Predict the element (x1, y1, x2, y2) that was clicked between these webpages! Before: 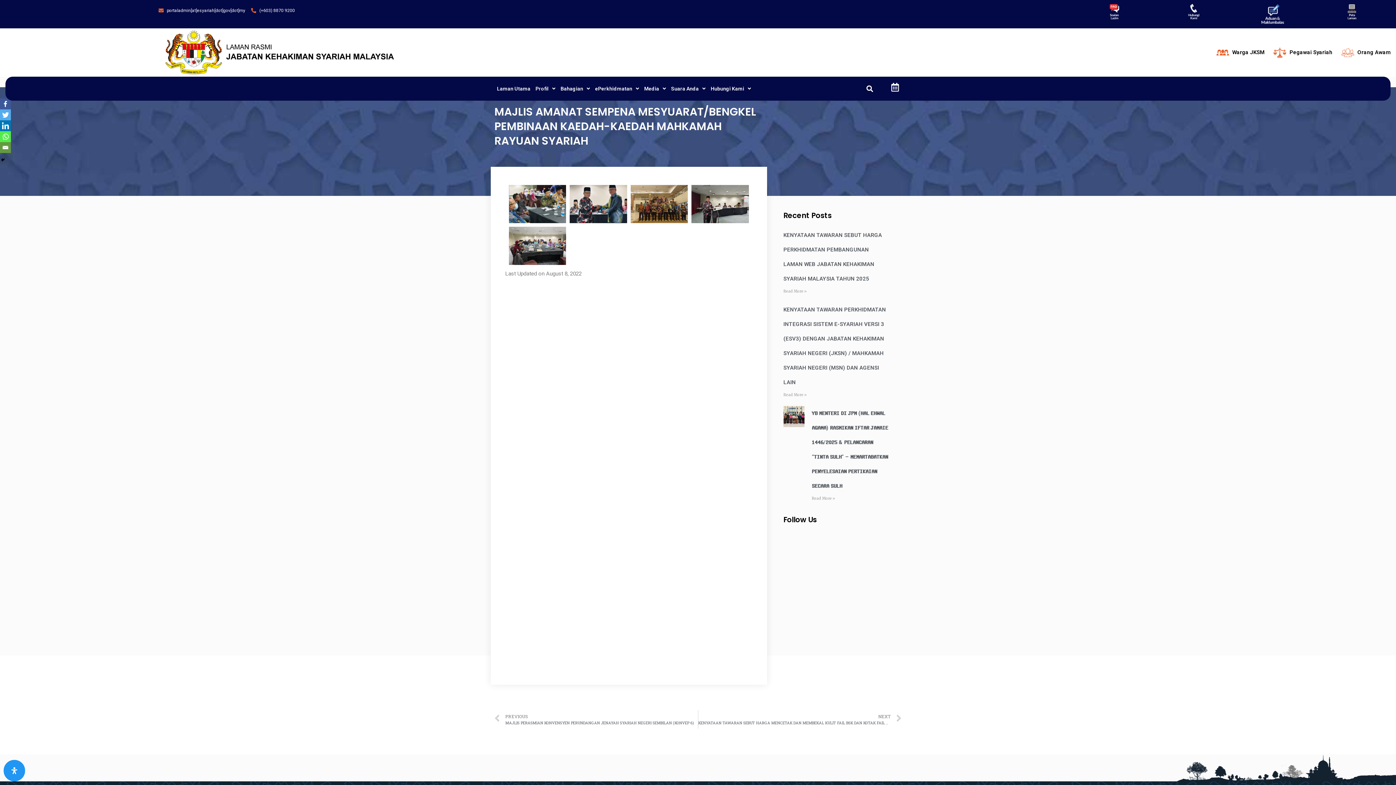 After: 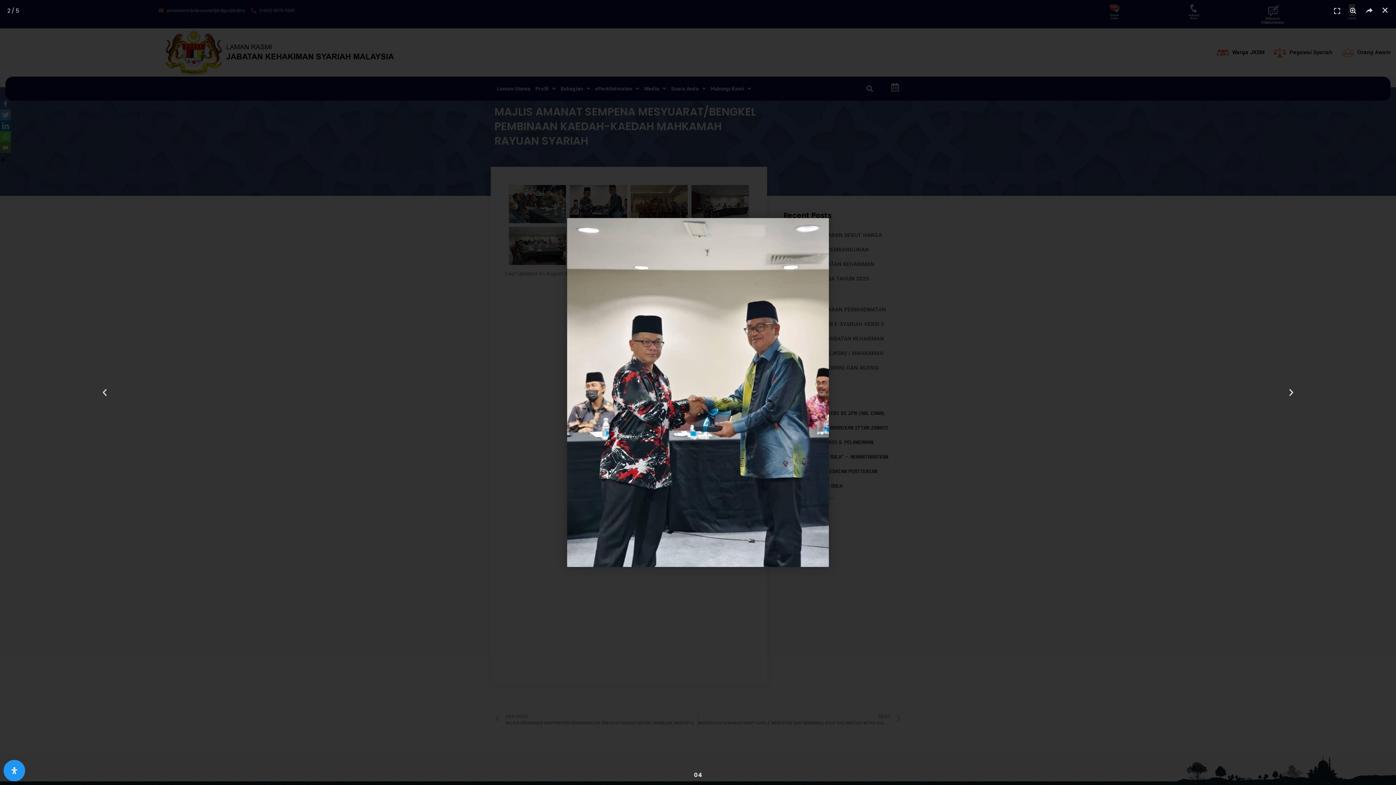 Action: bbox: (569, 185, 627, 223)